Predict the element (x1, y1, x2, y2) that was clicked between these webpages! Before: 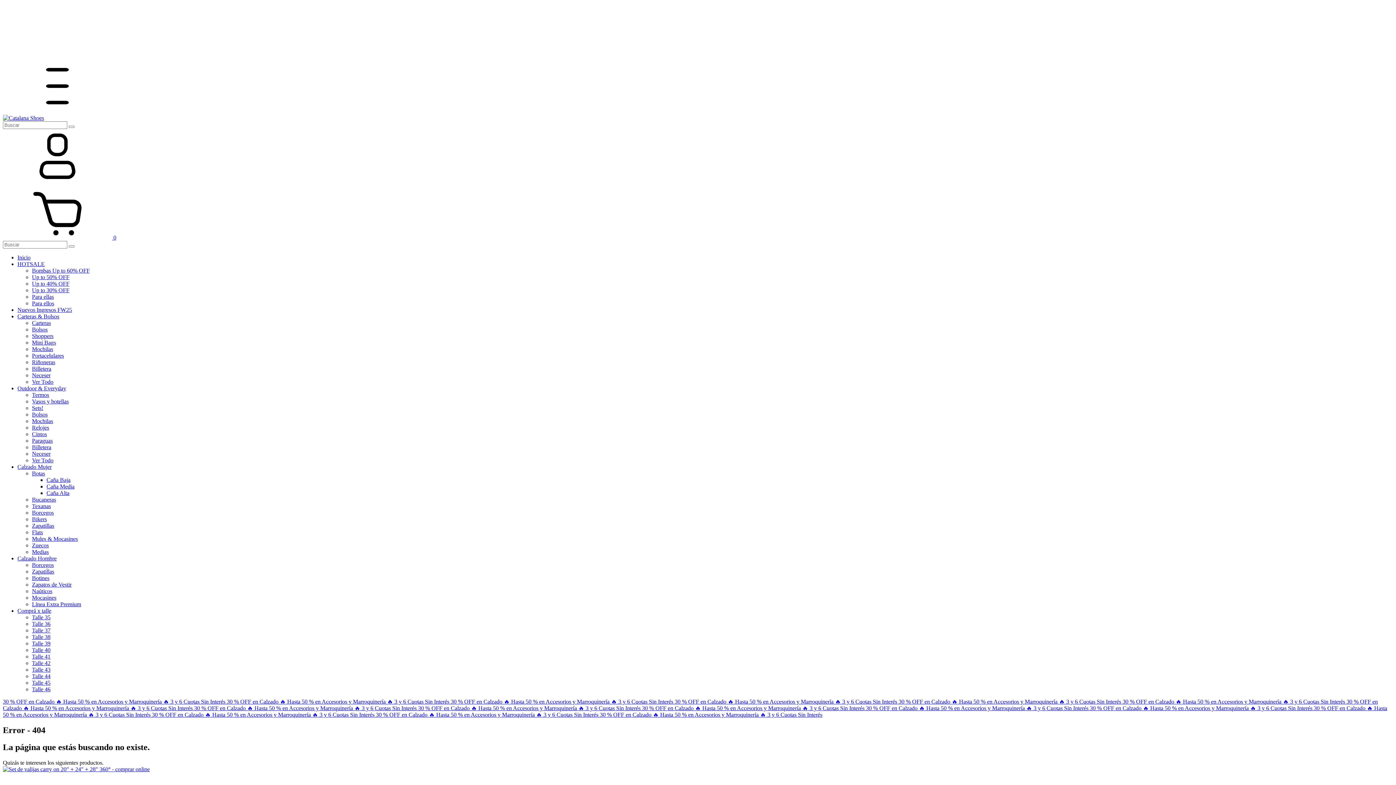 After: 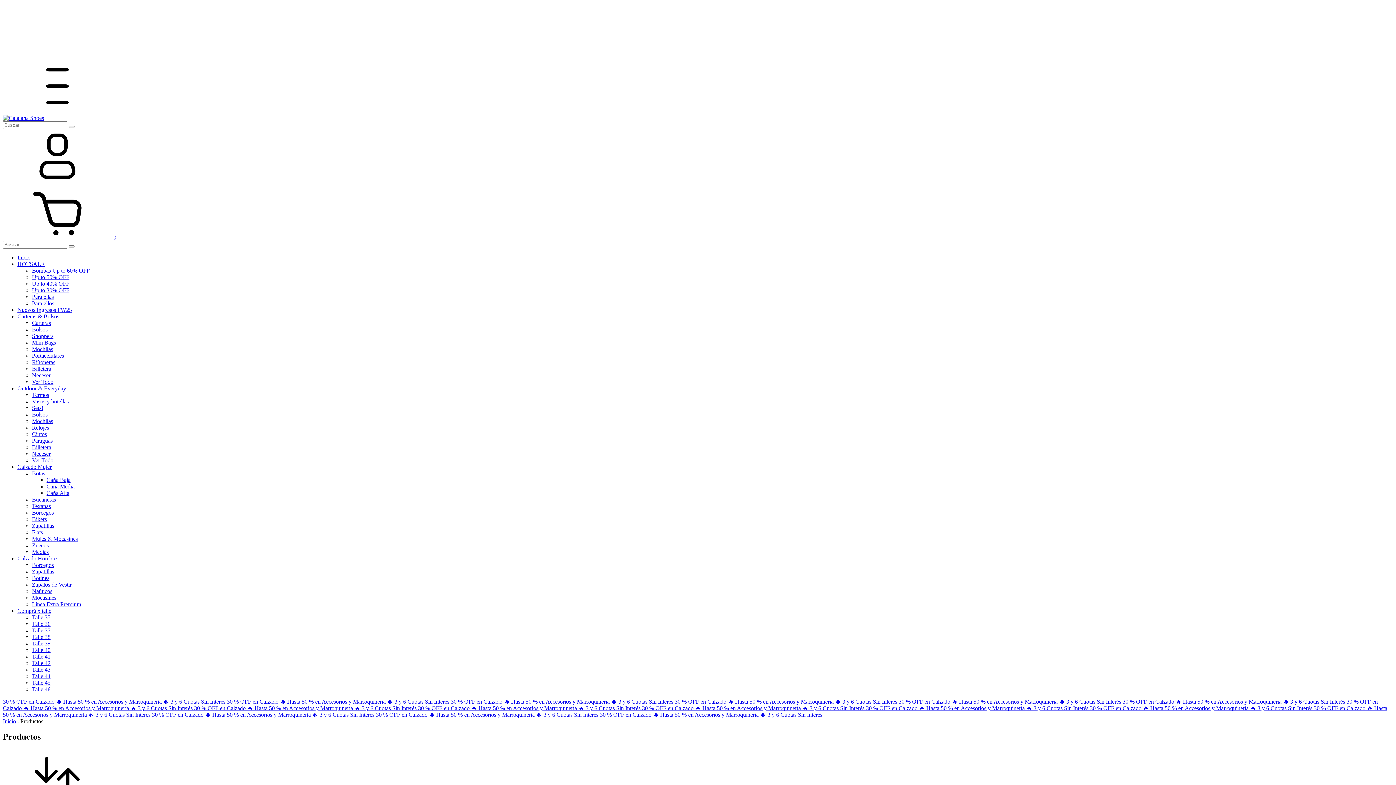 Action: bbox: (32, 634, 50, 640) label: Talle 38